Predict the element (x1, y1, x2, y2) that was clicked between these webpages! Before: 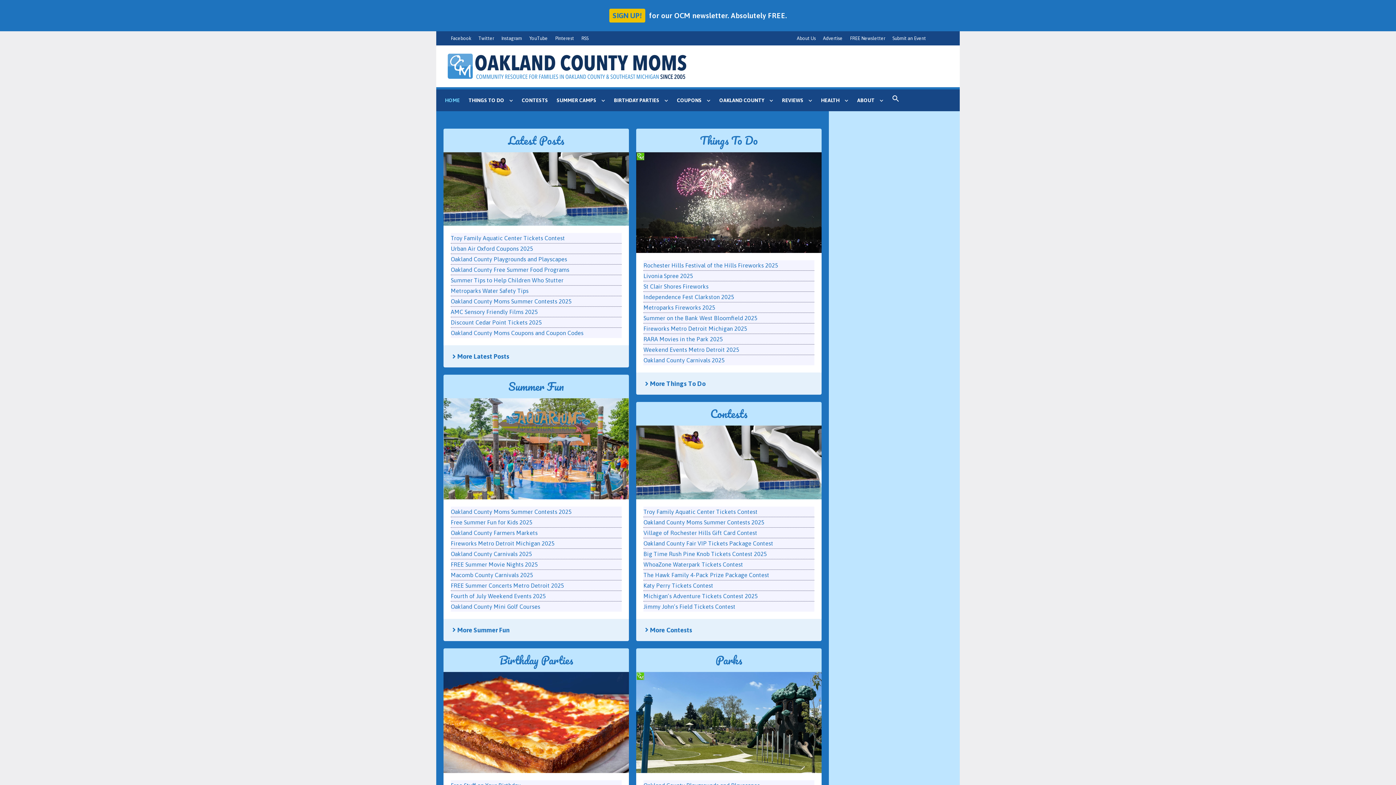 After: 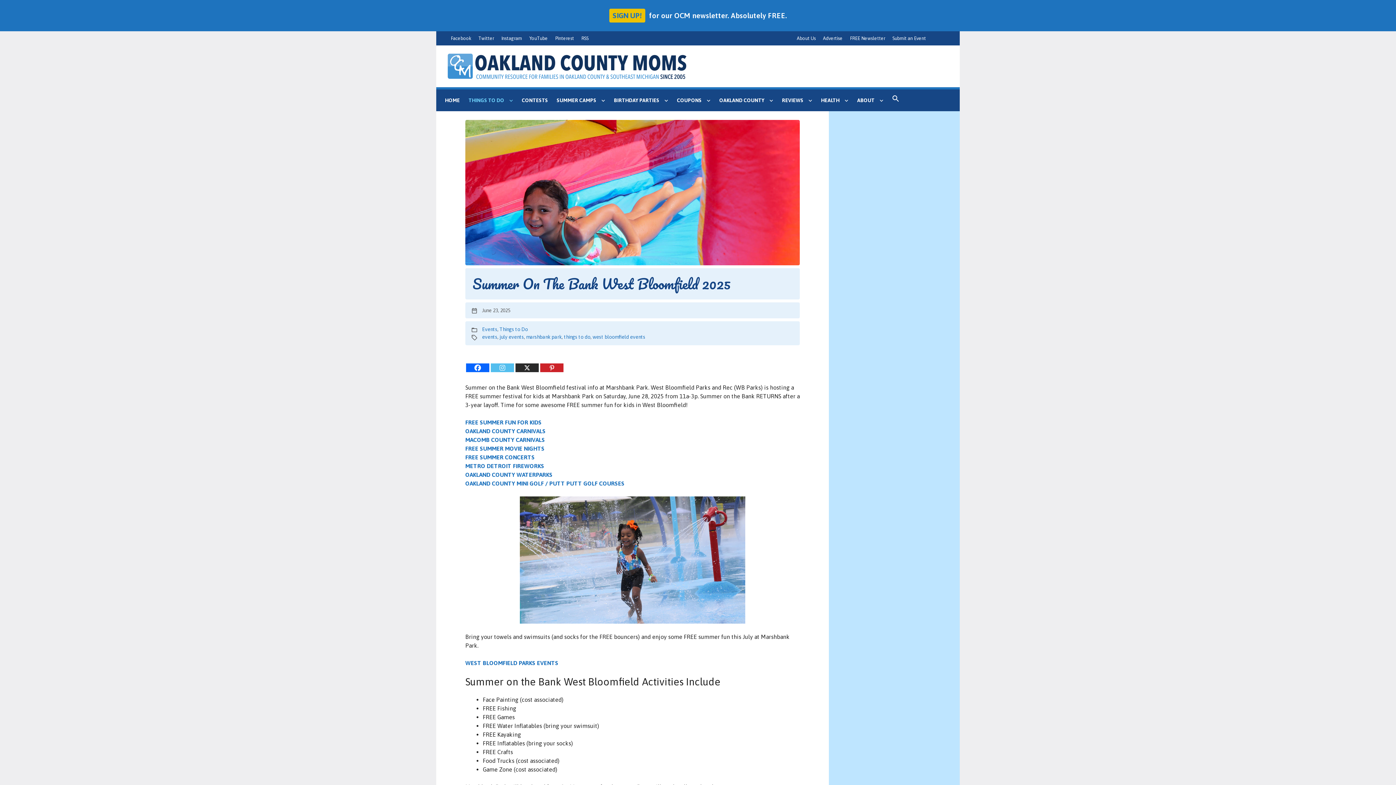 Action: bbox: (643, 315, 757, 321) label: Summer on the Bank West Bloomfield 2025